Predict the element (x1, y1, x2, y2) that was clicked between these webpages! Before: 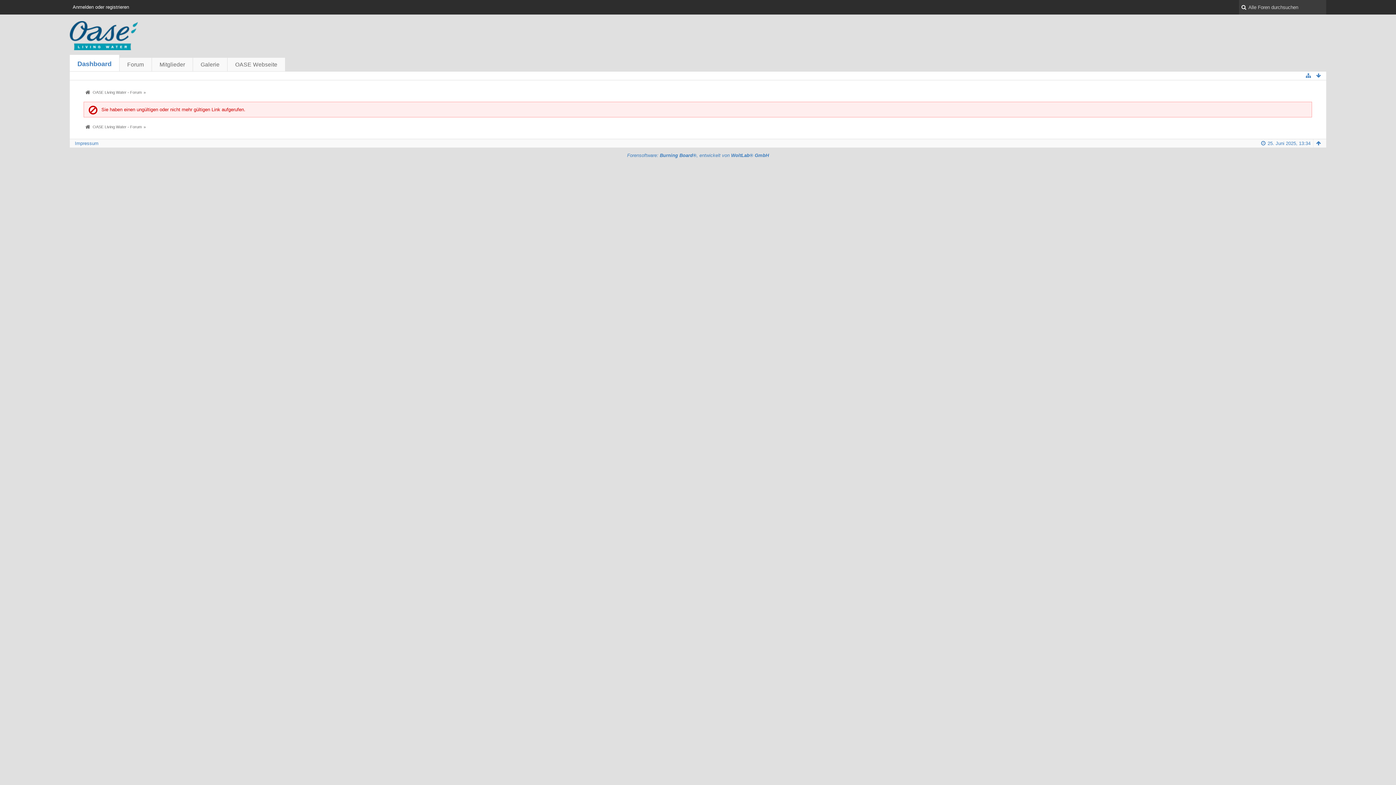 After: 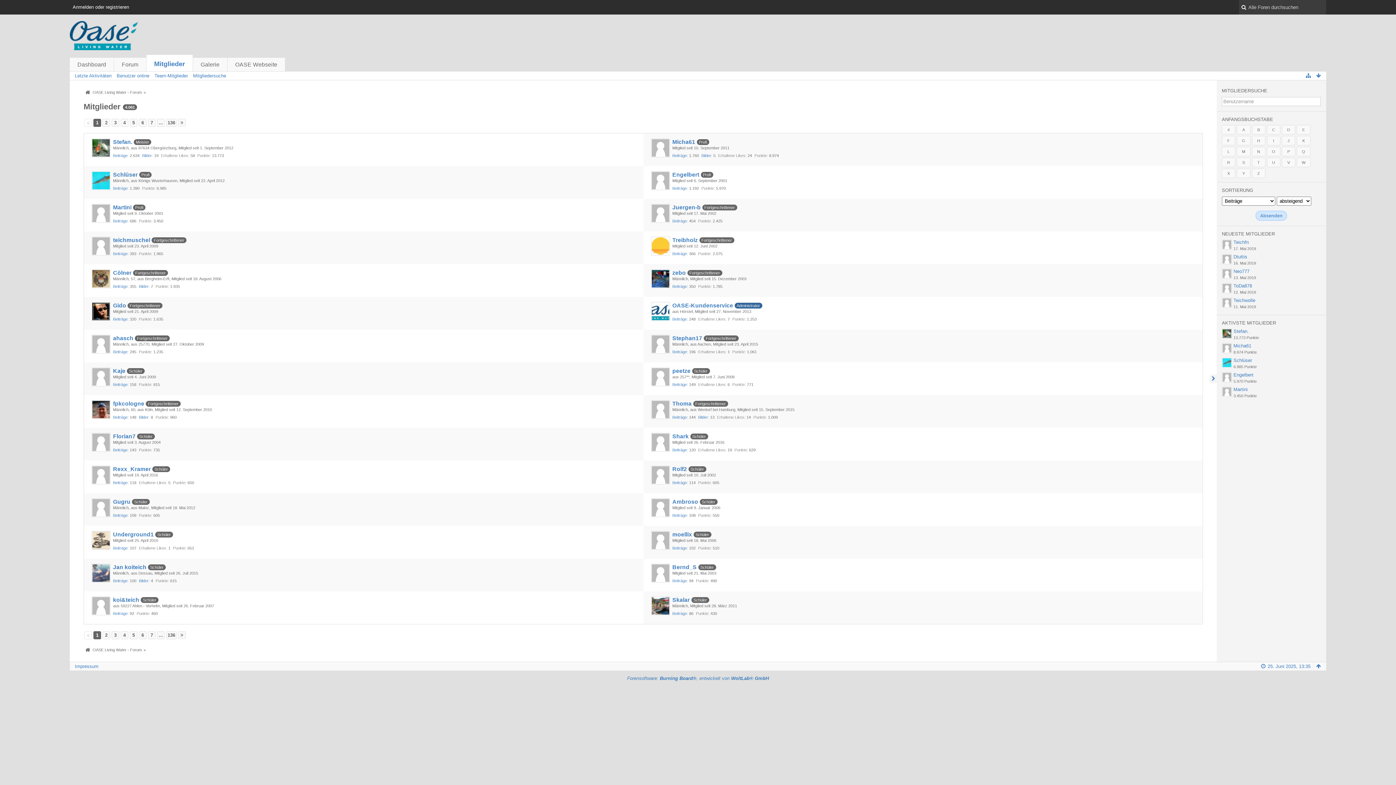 Action: label: Mitglieder bbox: (152, 57, 193, 71)